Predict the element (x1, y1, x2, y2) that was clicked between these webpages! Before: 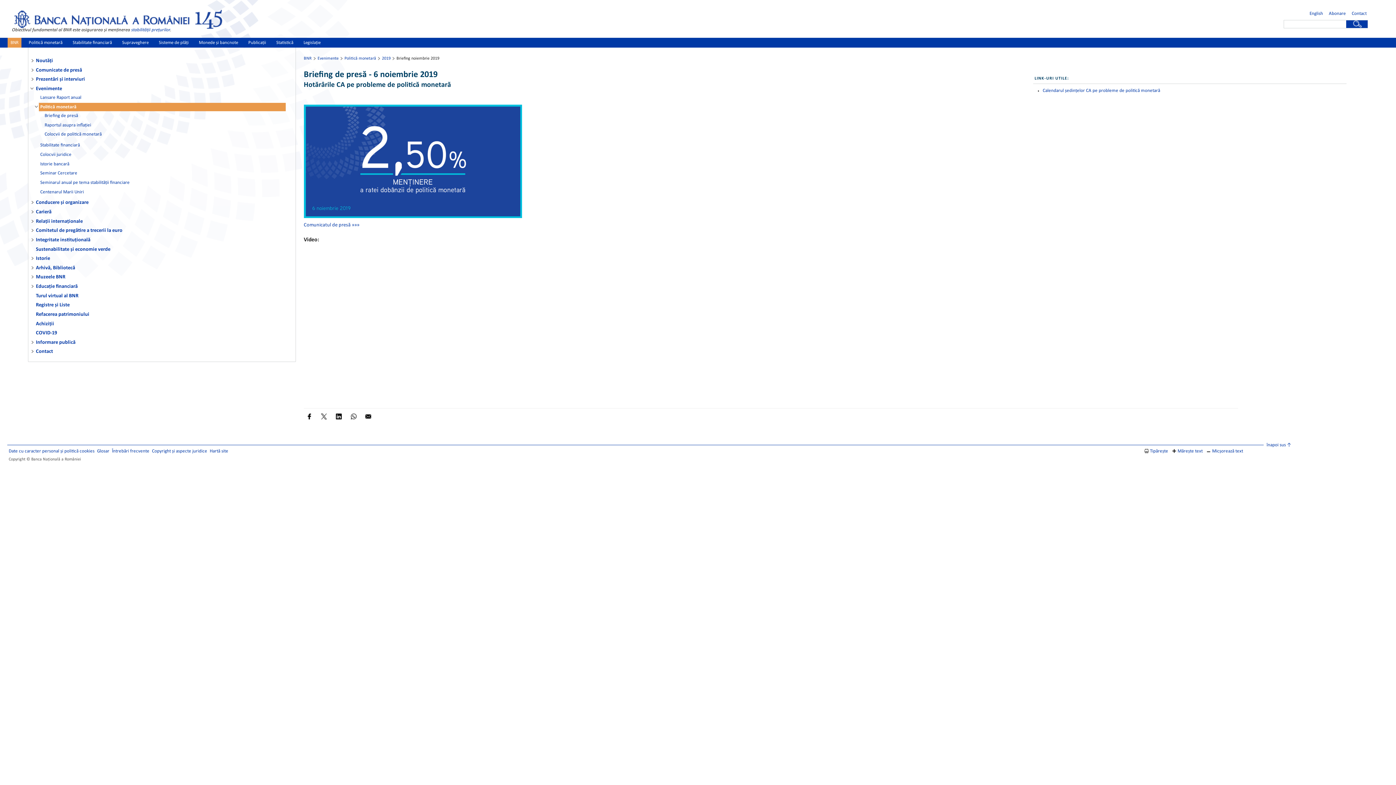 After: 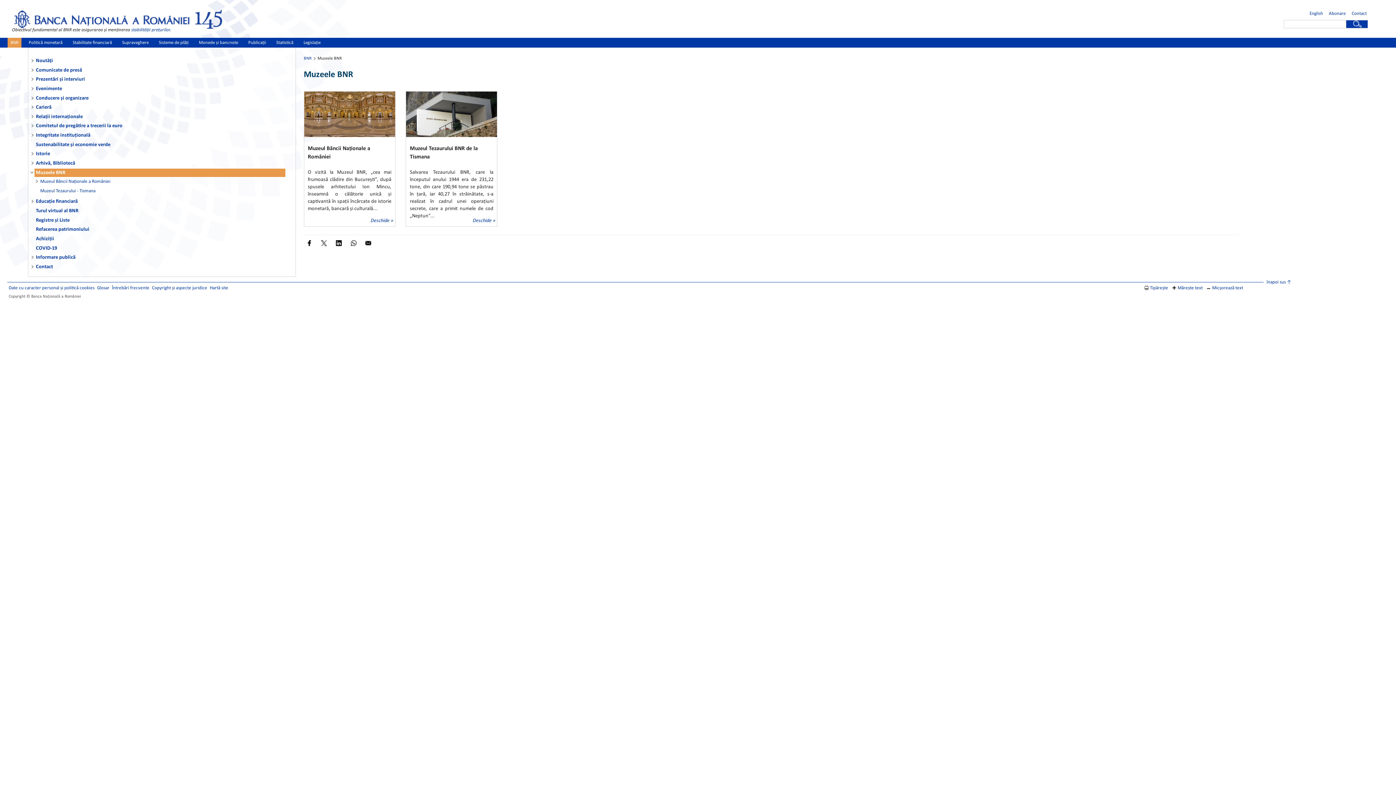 Action: label: Muzeele BNR bbox: (34, 273, 285, 281)